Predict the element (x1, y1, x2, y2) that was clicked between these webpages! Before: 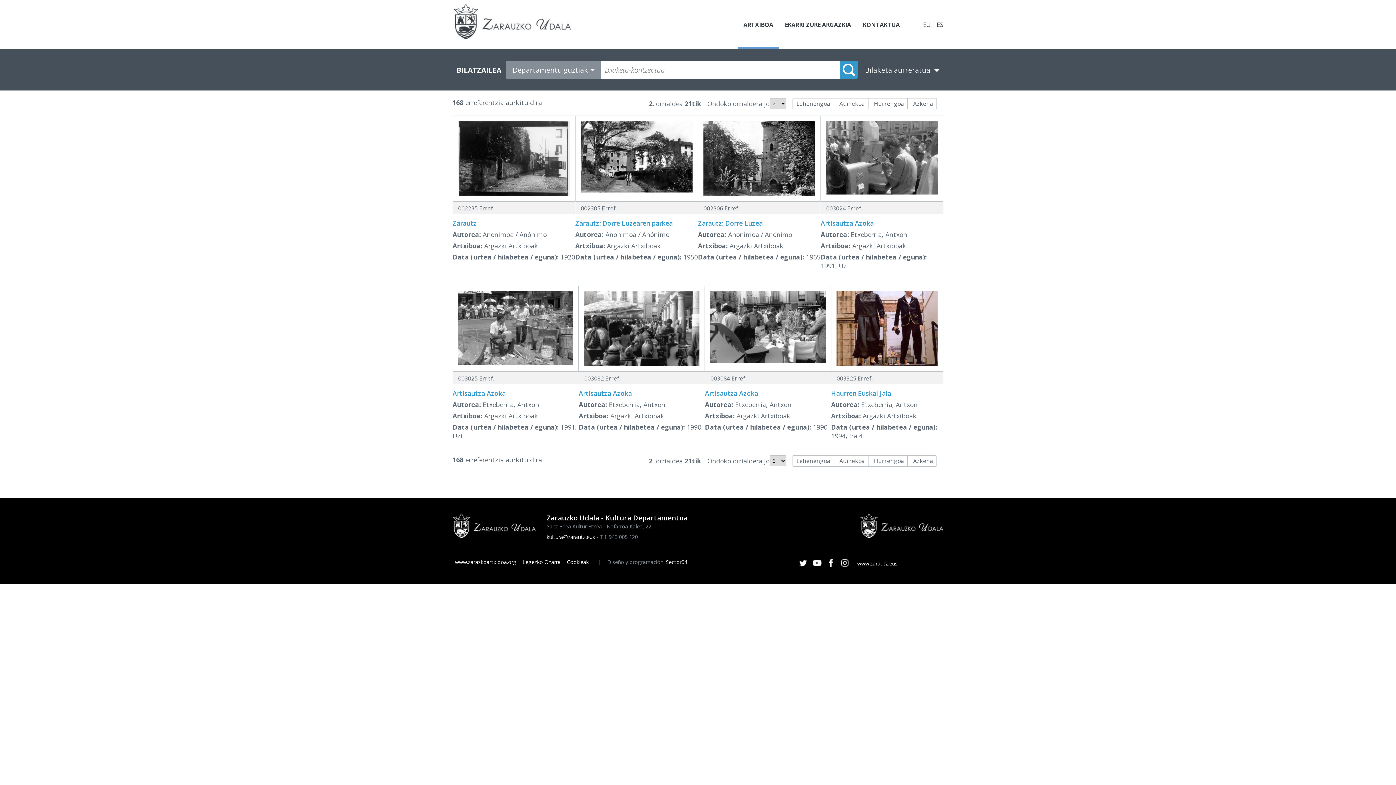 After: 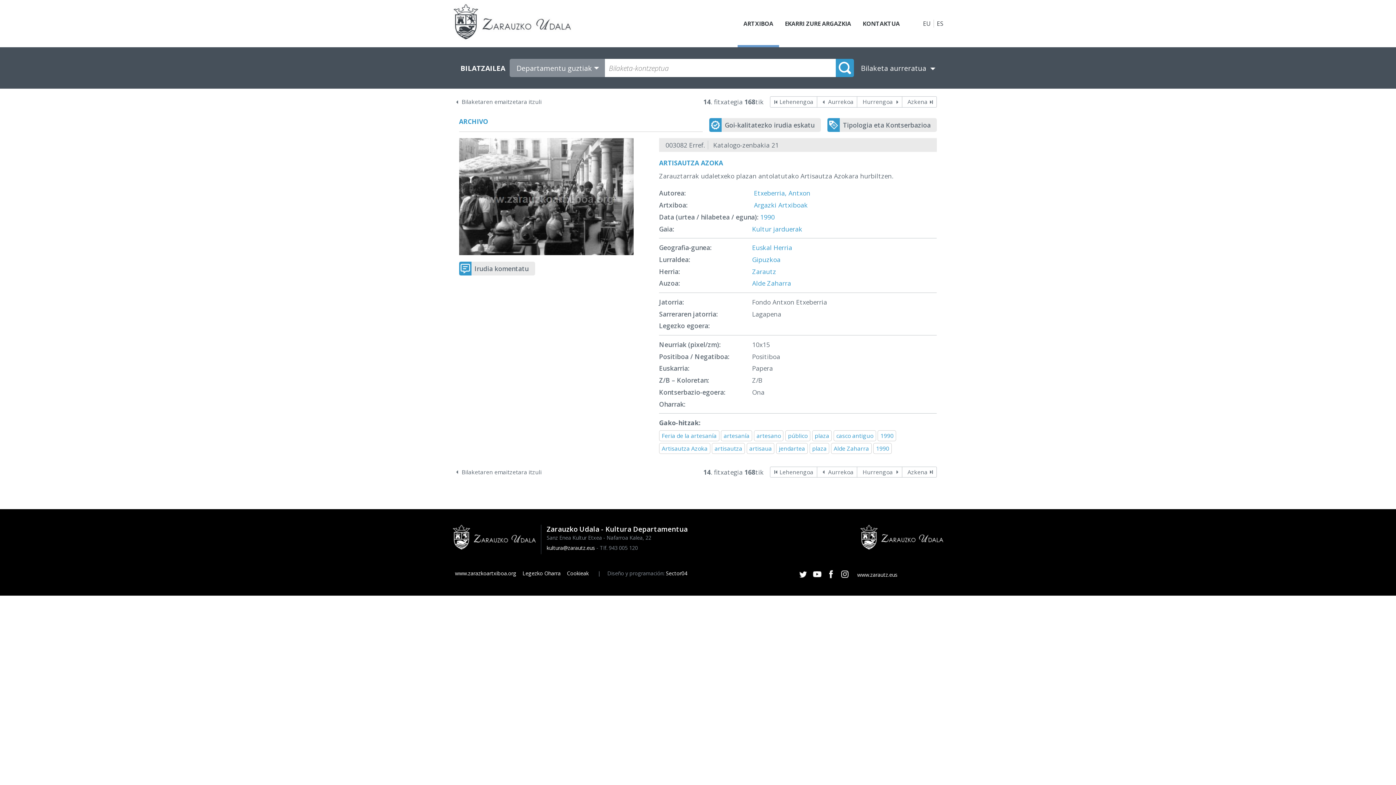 Action: bbox: (584, 359, 699, 368)